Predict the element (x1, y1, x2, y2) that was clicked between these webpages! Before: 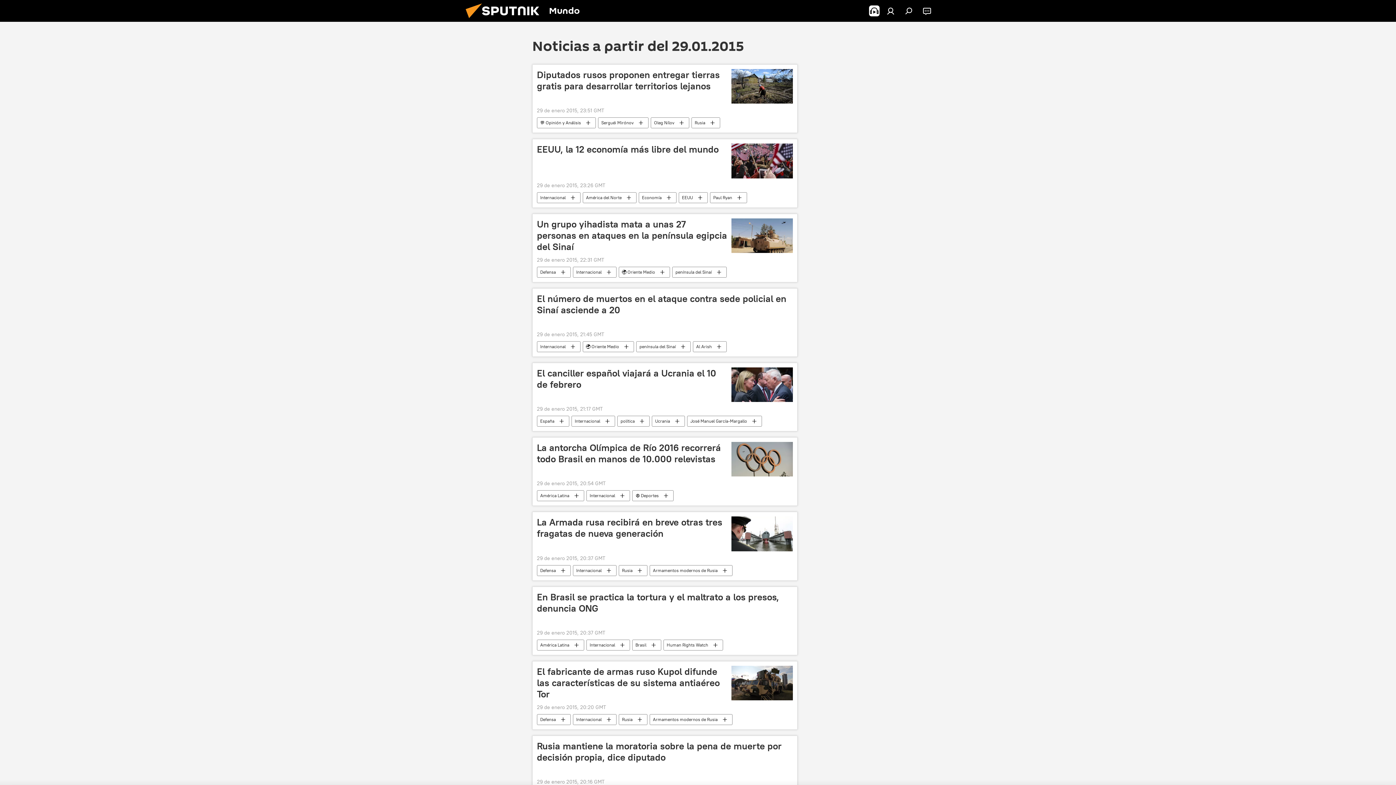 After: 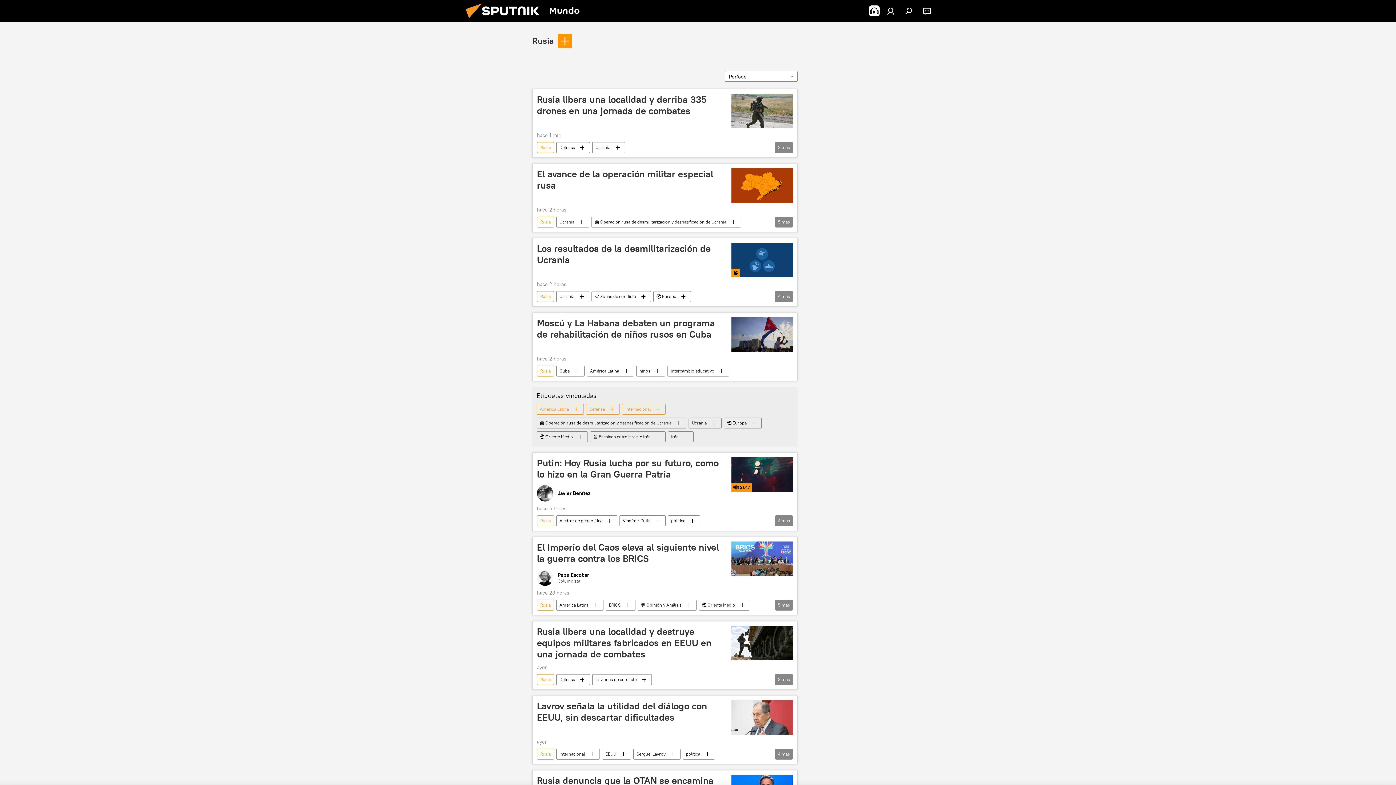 Action: label: Rusia bbox: (619, 565, 647, 576)